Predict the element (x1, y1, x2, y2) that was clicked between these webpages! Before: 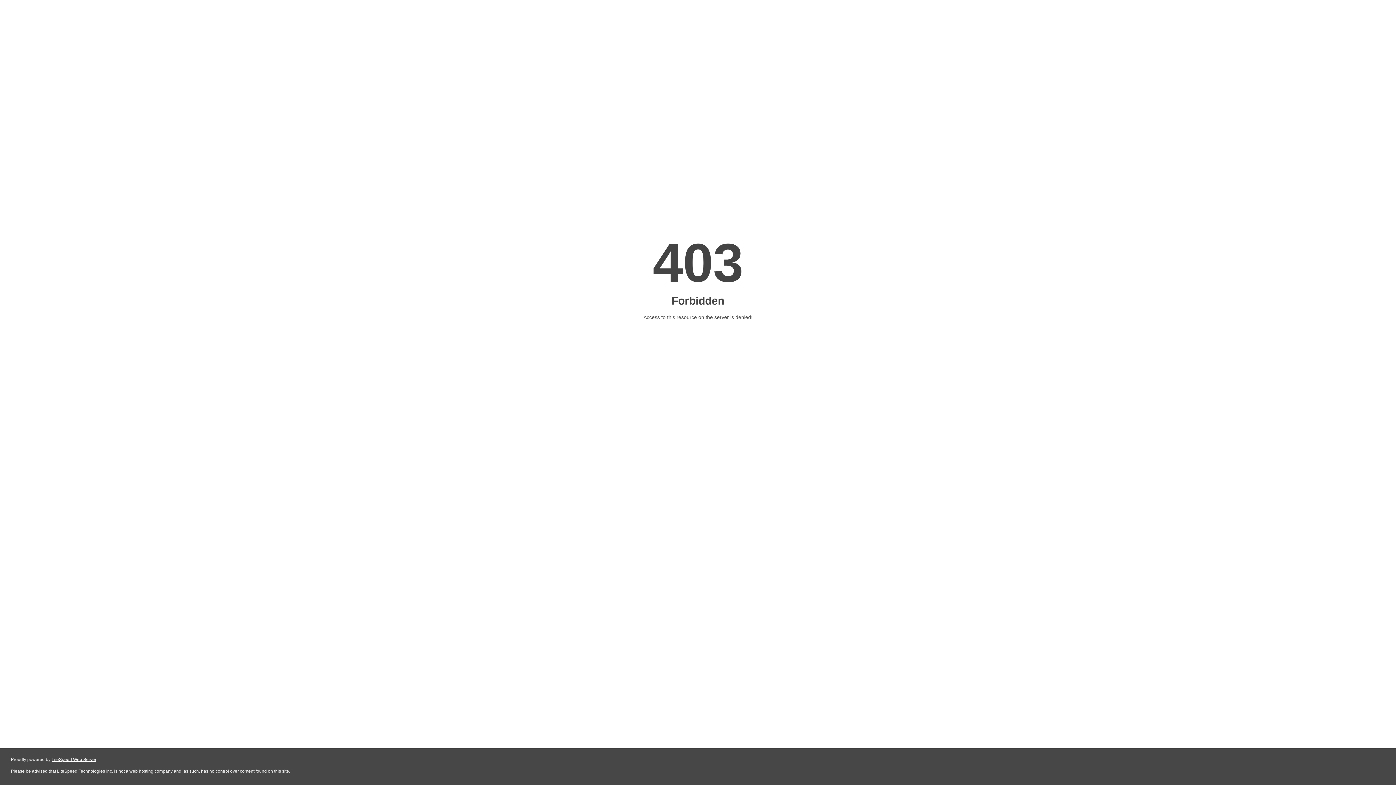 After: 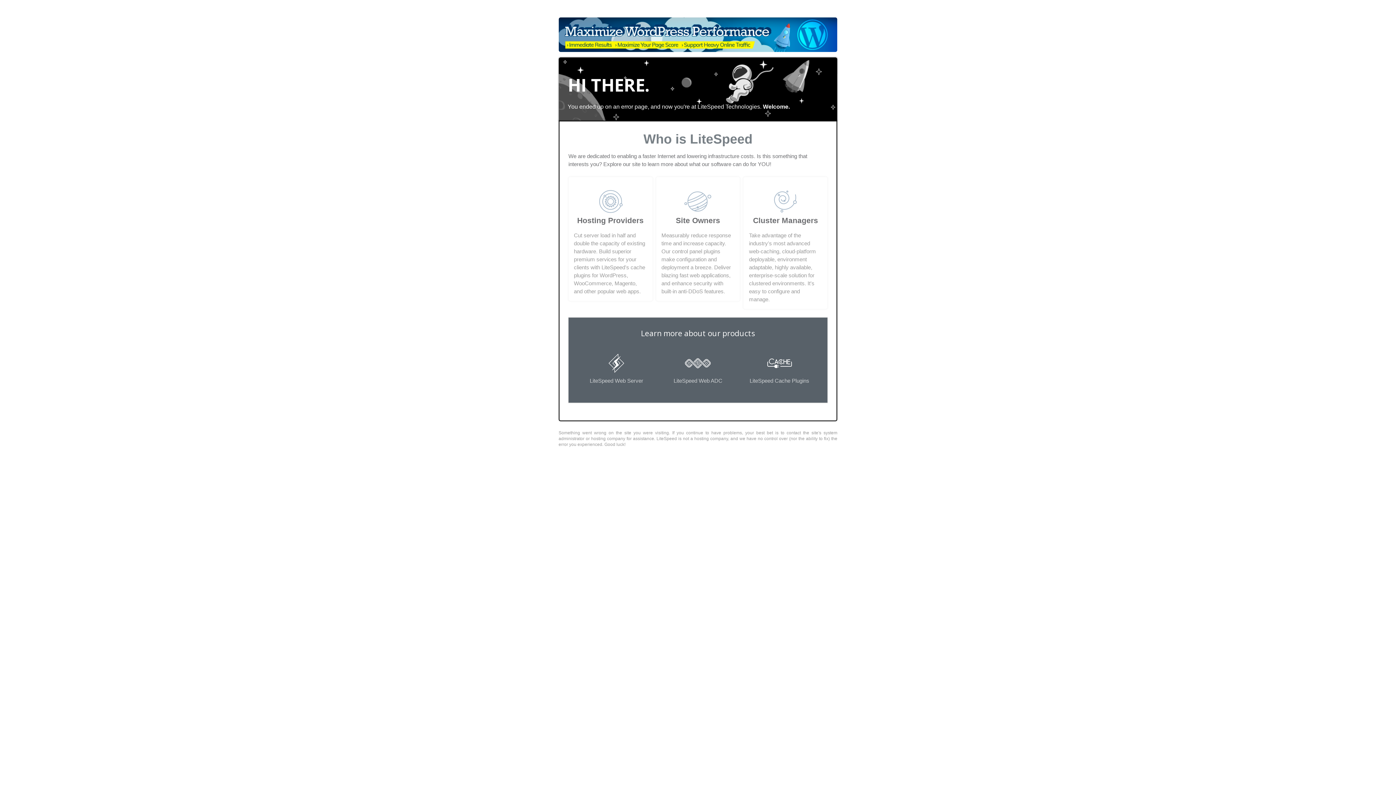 Action: label: LiteSpeed Web Server bbox: (51, 757, 96, 762)